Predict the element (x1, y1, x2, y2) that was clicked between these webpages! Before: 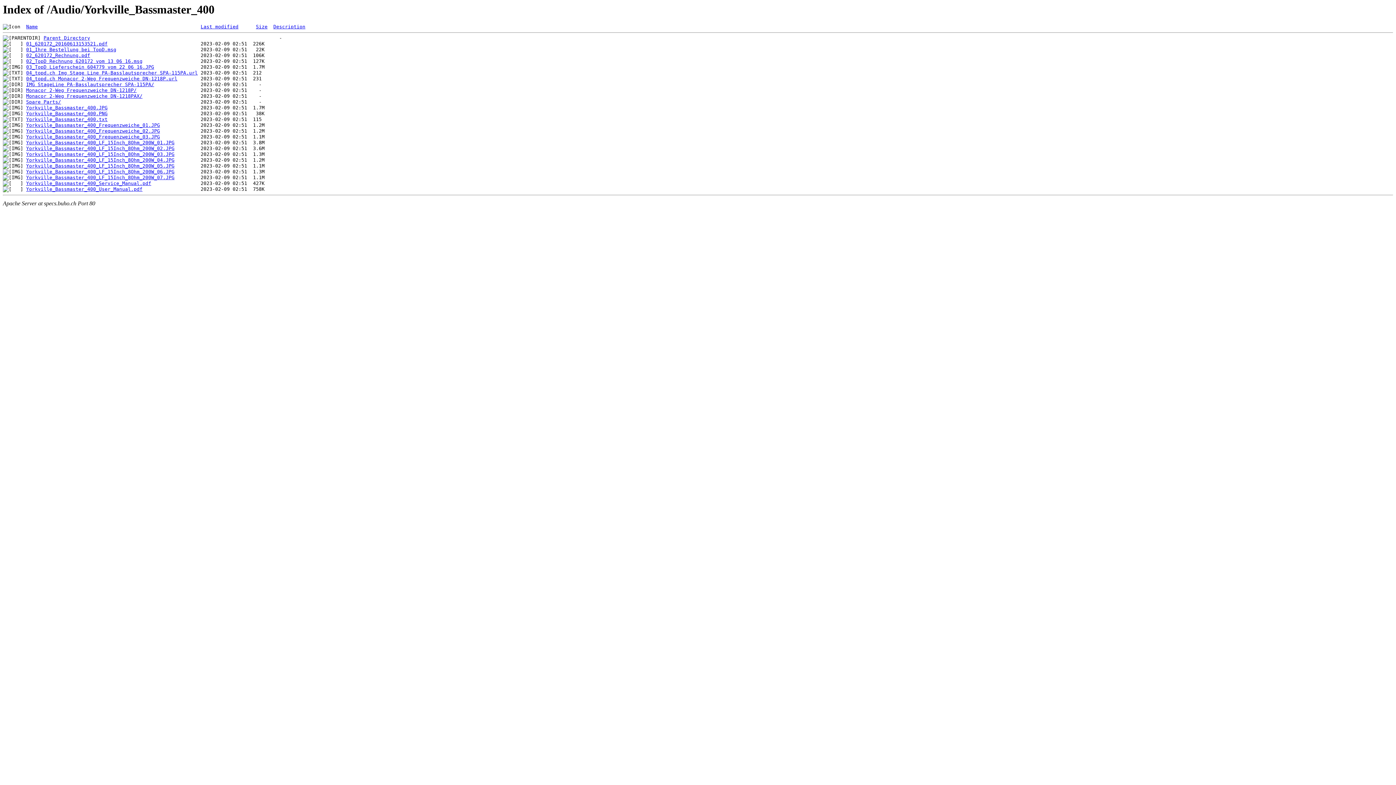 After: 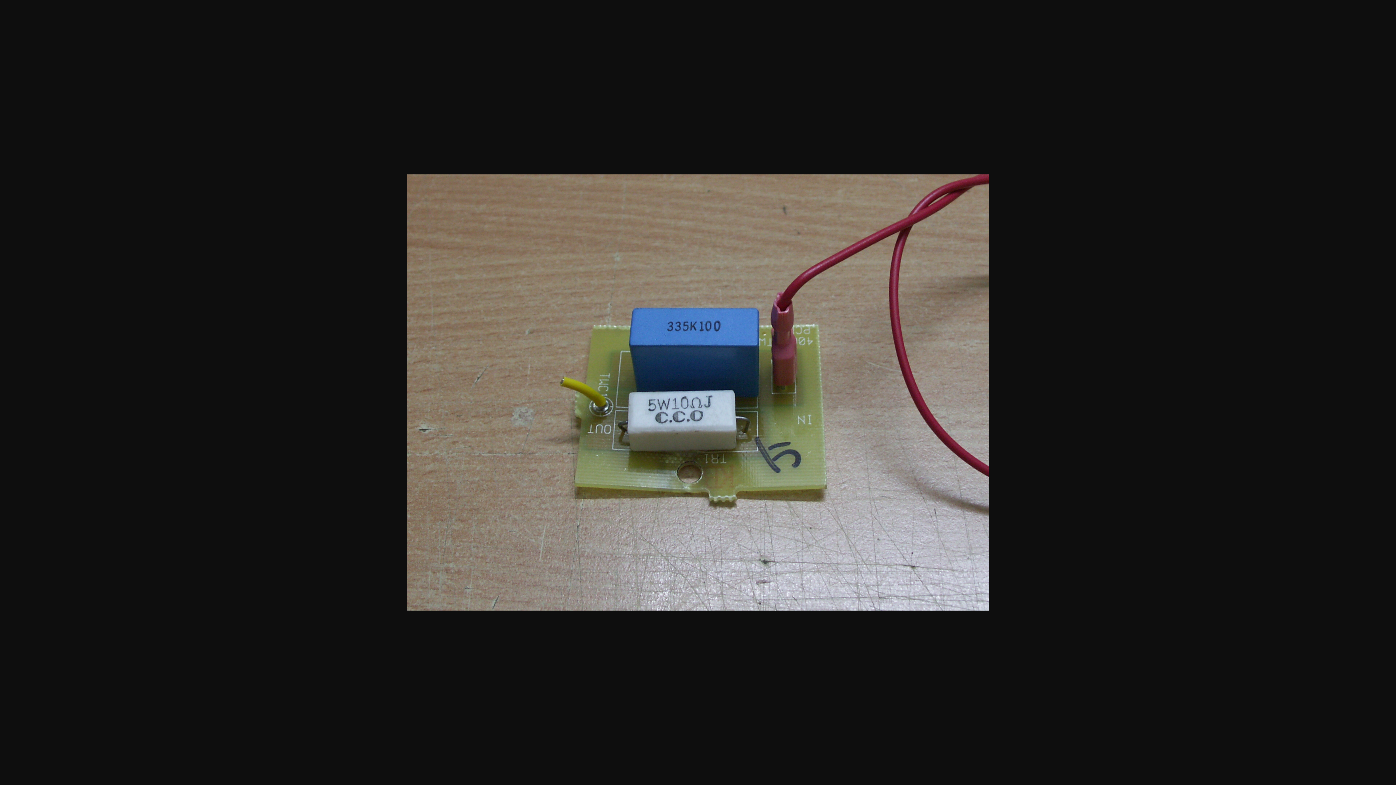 Action: label: Yorkville_Bassmaster_400_Frequenzweiche_02.JPG bbox: (26, 128, 160, 133)